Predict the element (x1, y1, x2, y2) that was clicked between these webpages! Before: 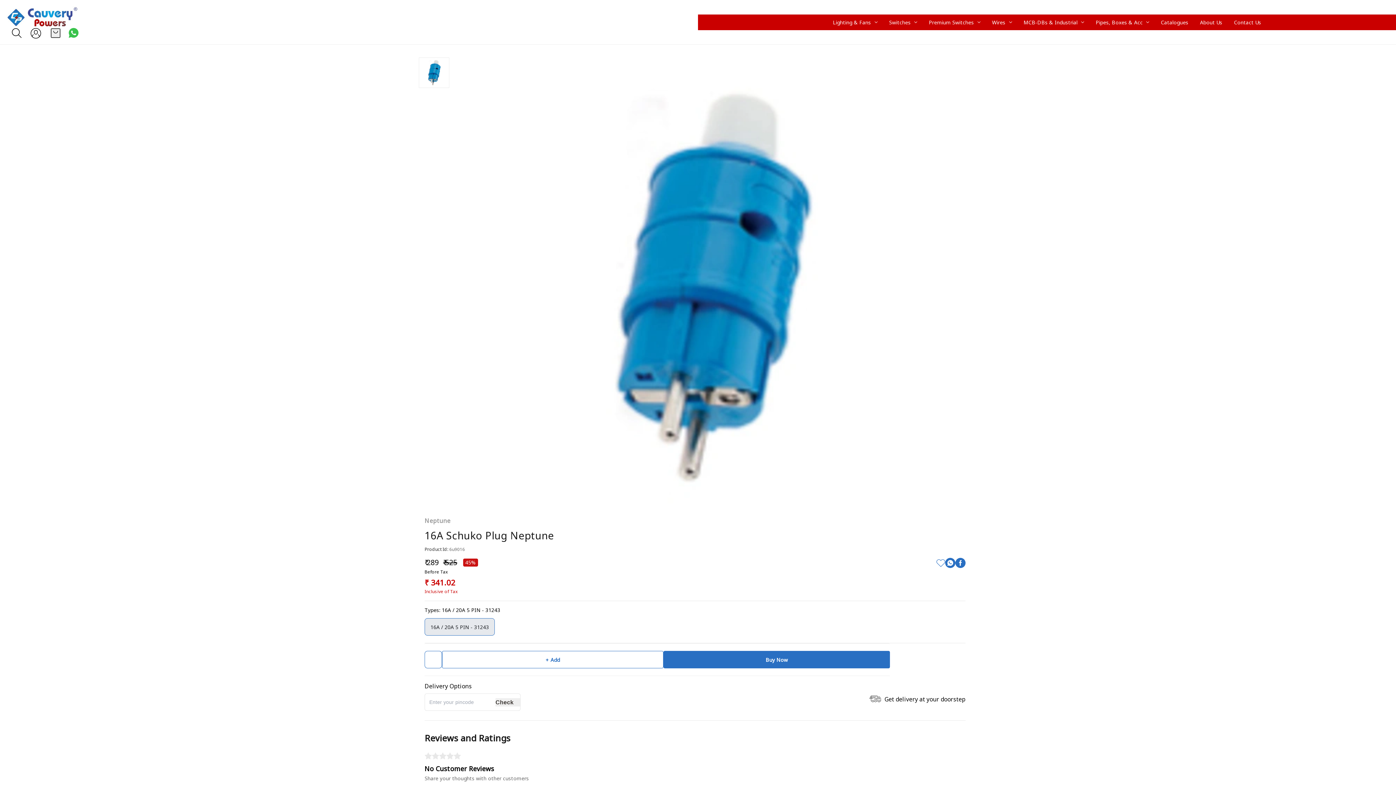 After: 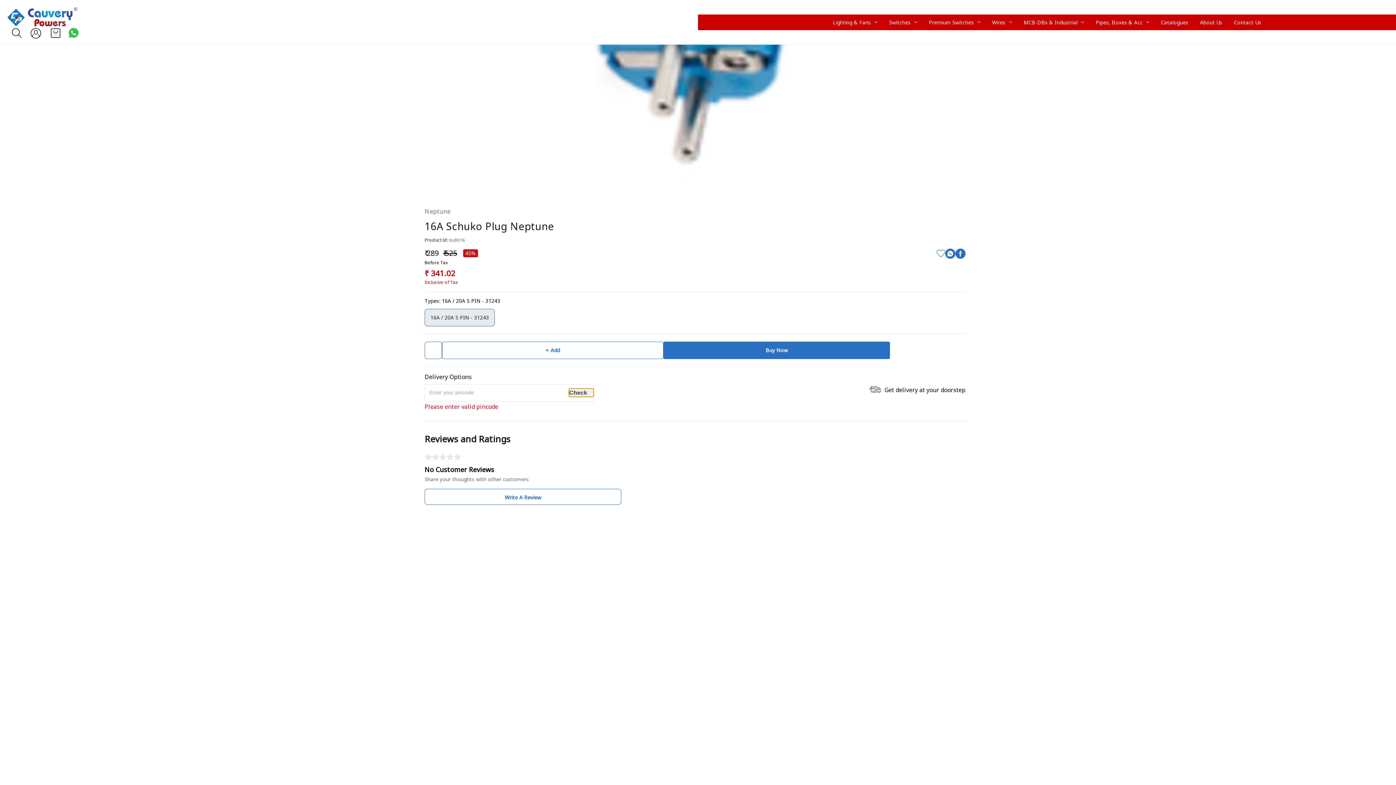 Action: label: Check bbox: (495, 582, 520, 590)